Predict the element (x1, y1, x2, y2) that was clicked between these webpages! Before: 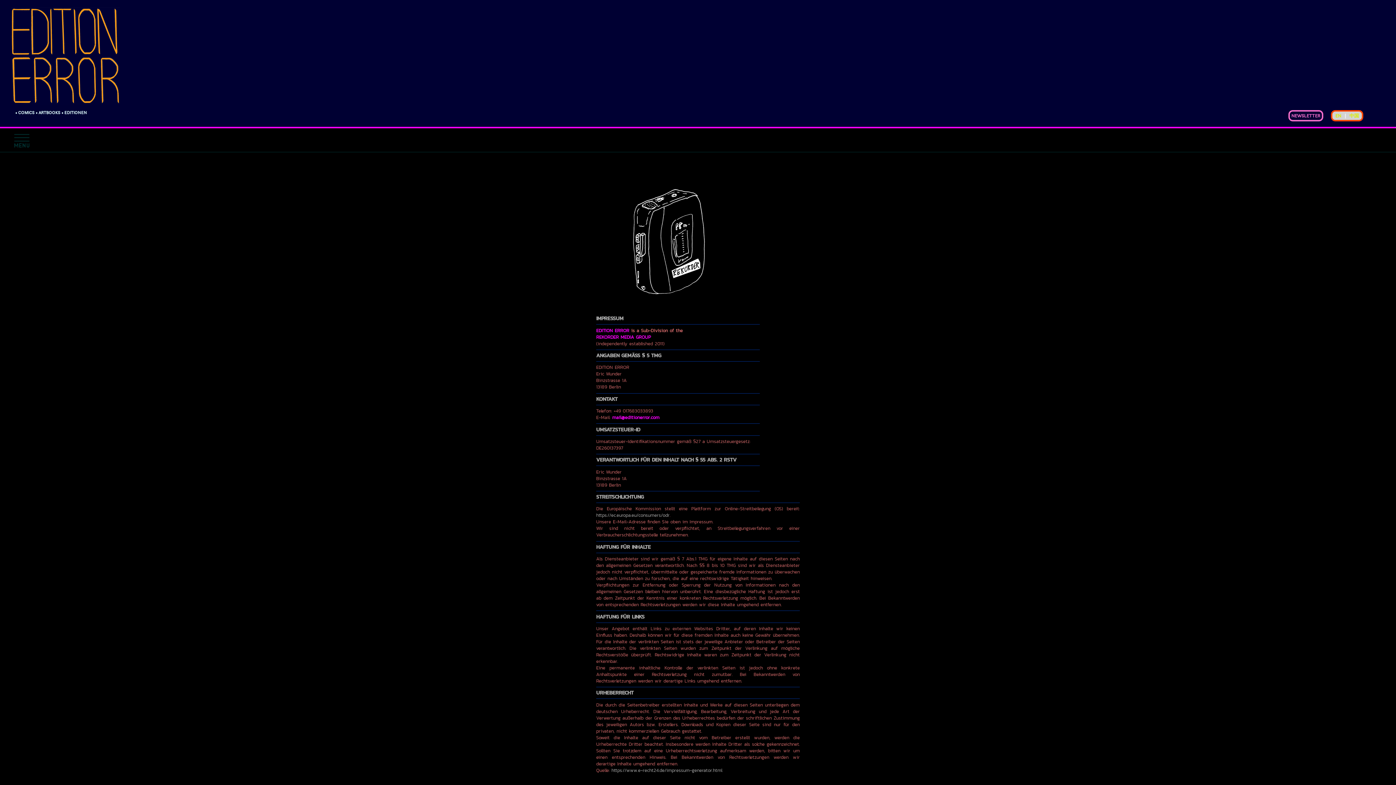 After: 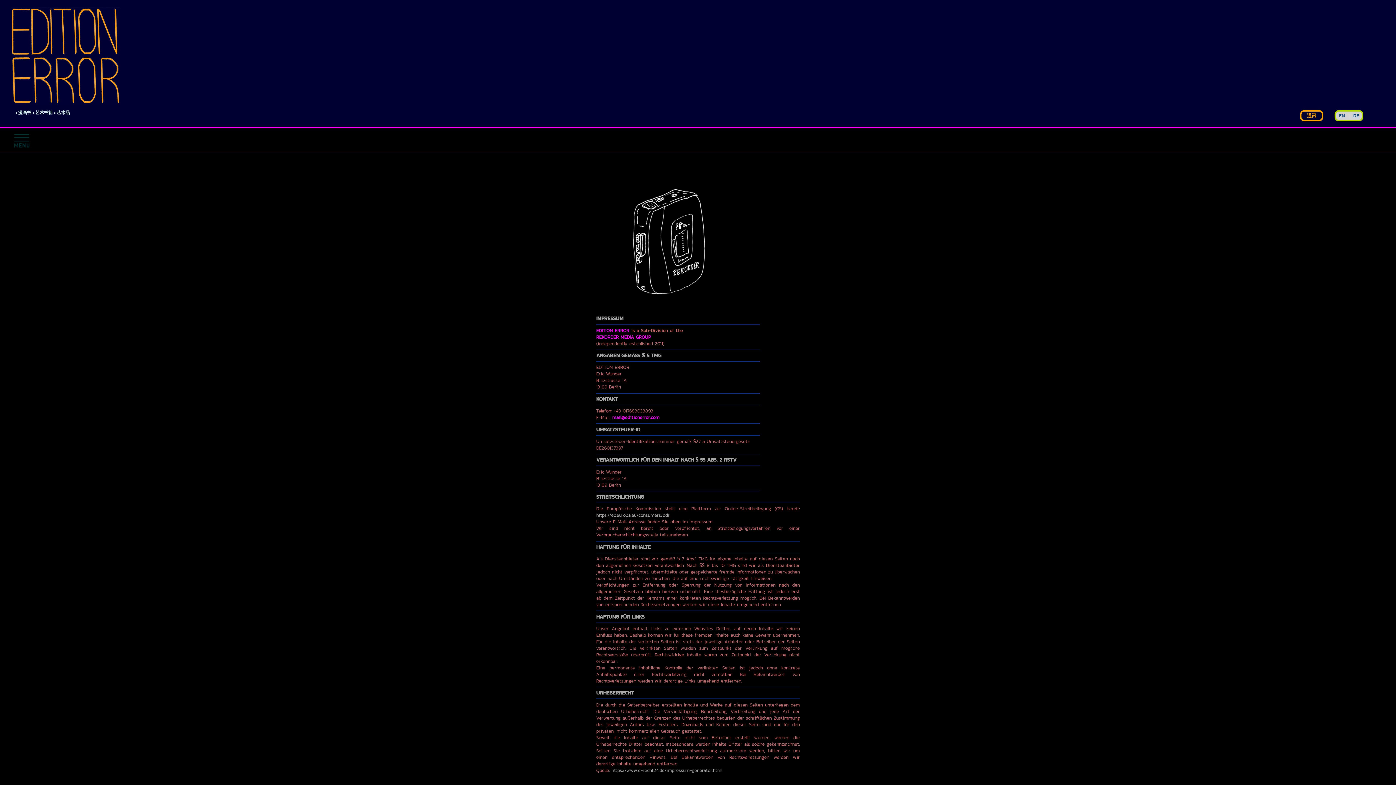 Action: bbox: (1347, 112, 1359, 118) label: 中国